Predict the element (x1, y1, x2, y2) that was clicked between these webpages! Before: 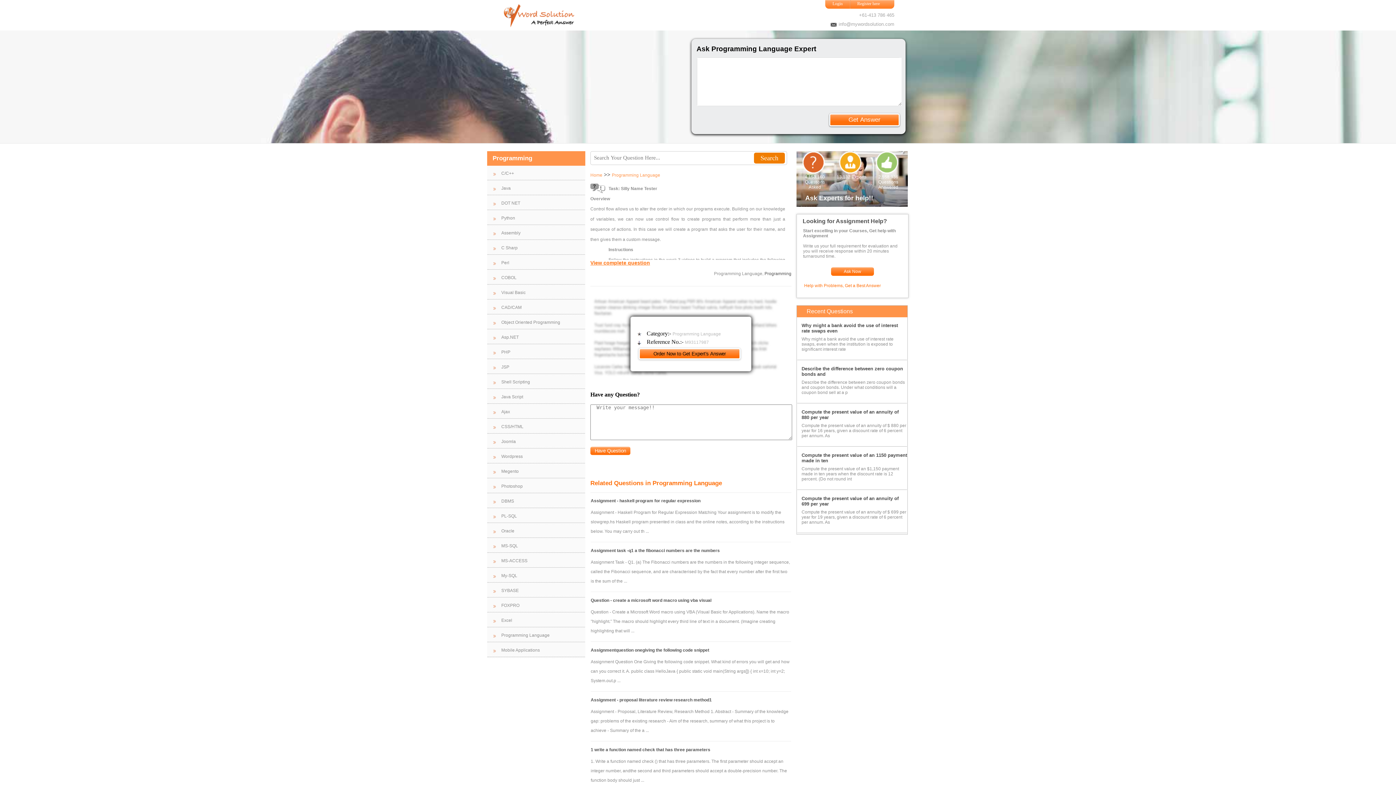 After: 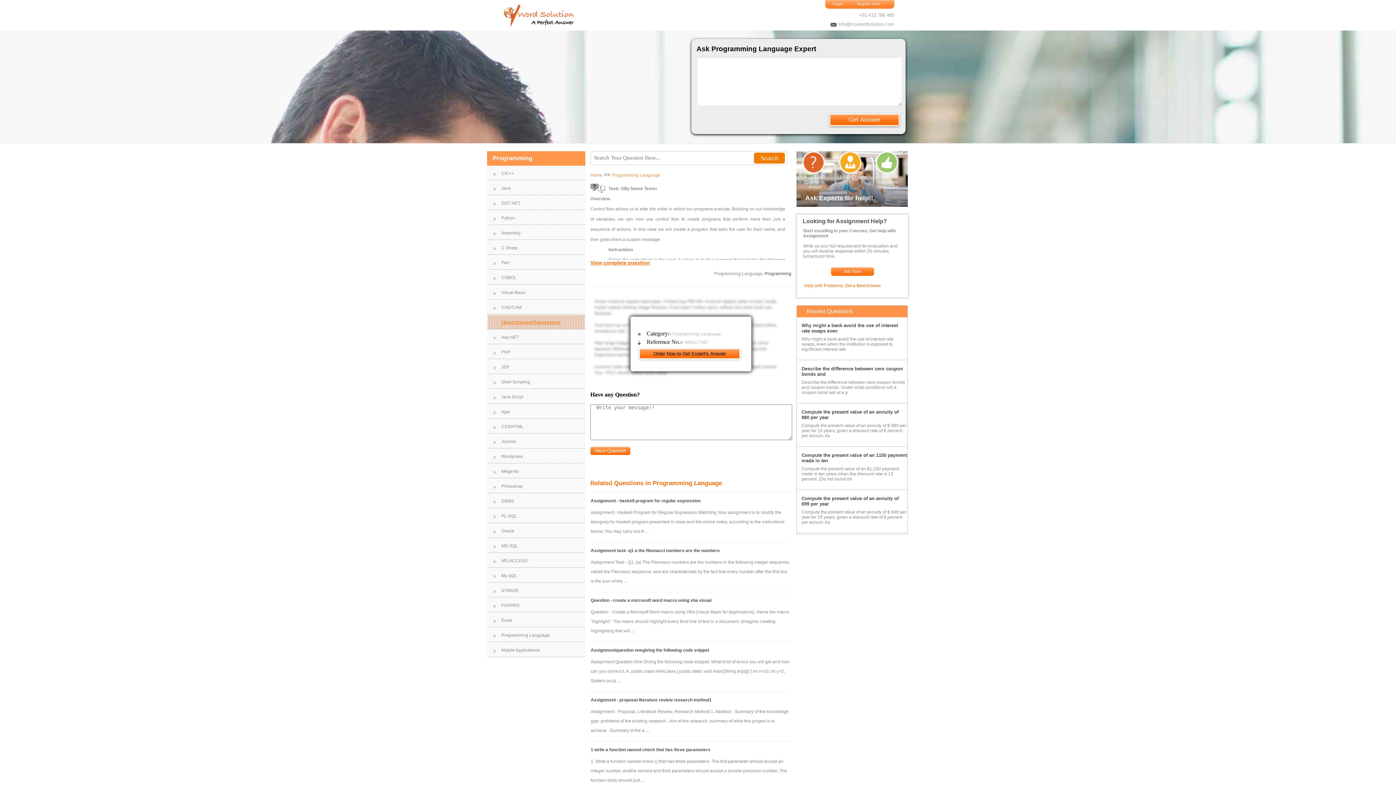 Action: bbox: (501, 320, 560, 325) label: Object Oriented Programming